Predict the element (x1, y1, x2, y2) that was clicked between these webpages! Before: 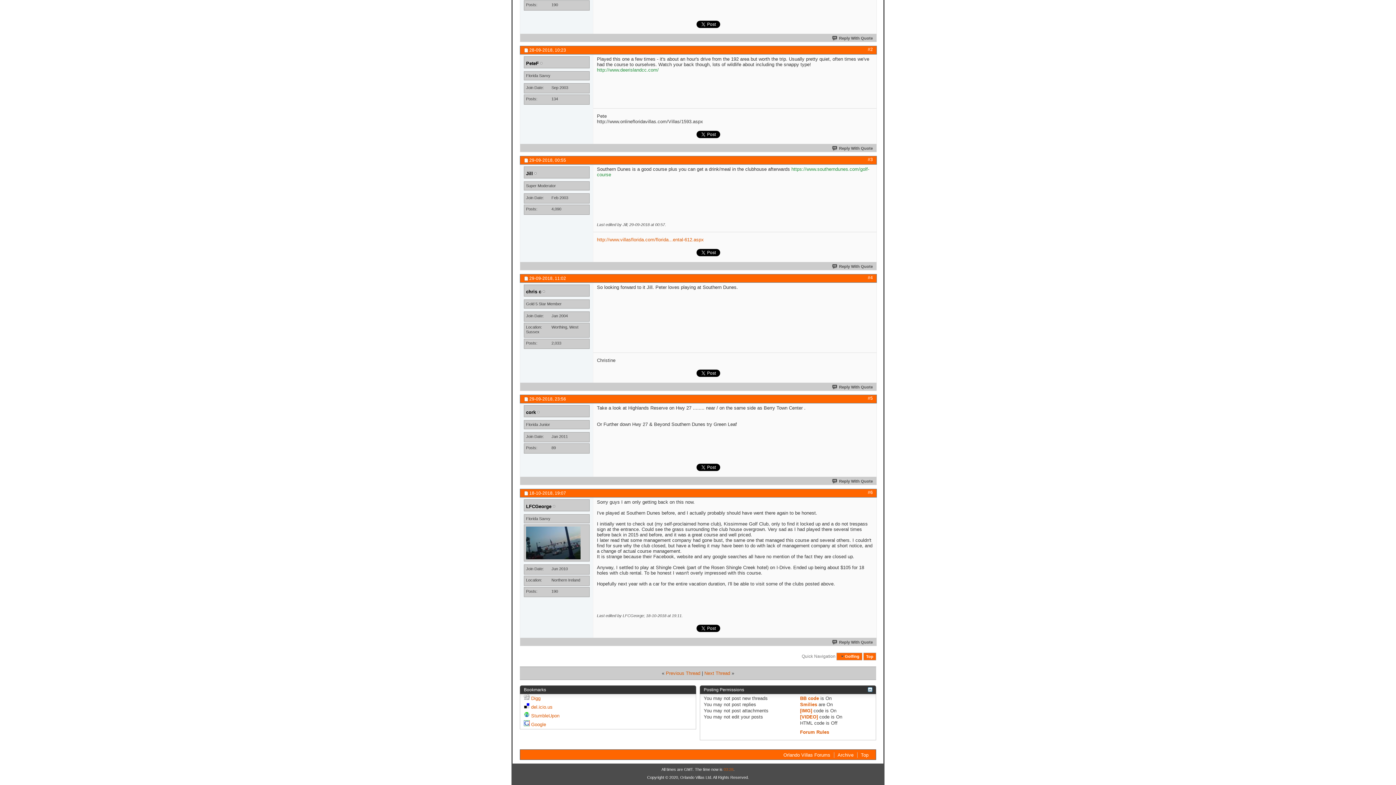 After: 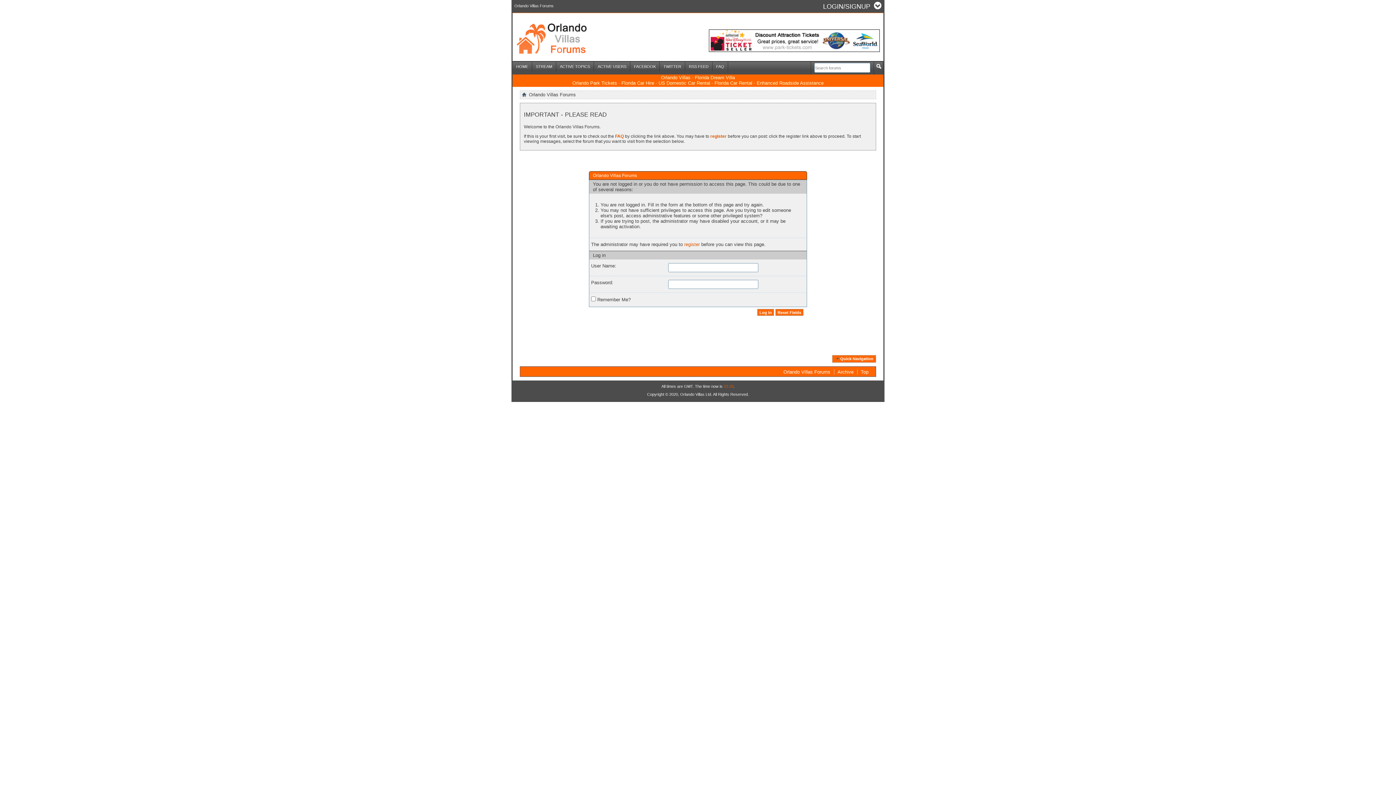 Action: label: Reply With Quote bbox: (832, 146, 873, 150)